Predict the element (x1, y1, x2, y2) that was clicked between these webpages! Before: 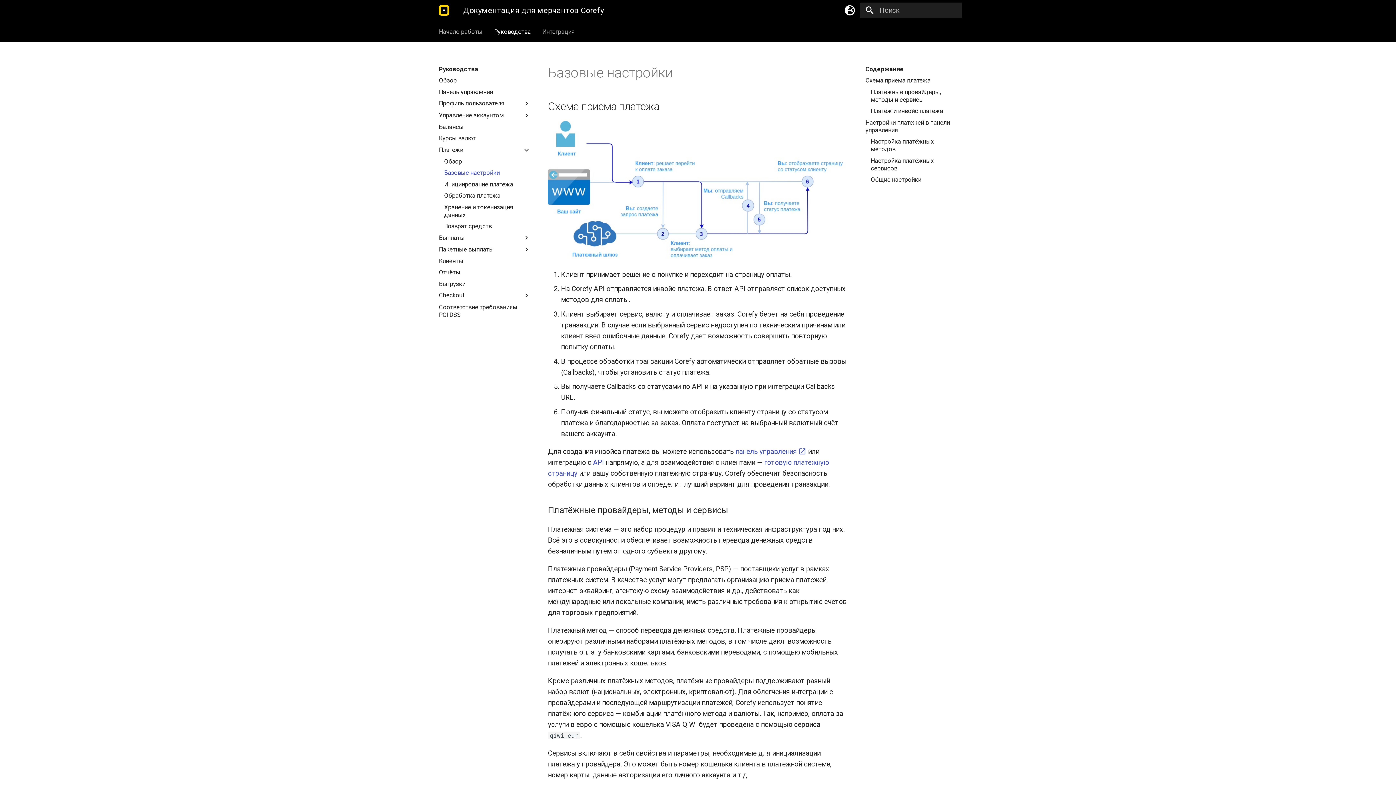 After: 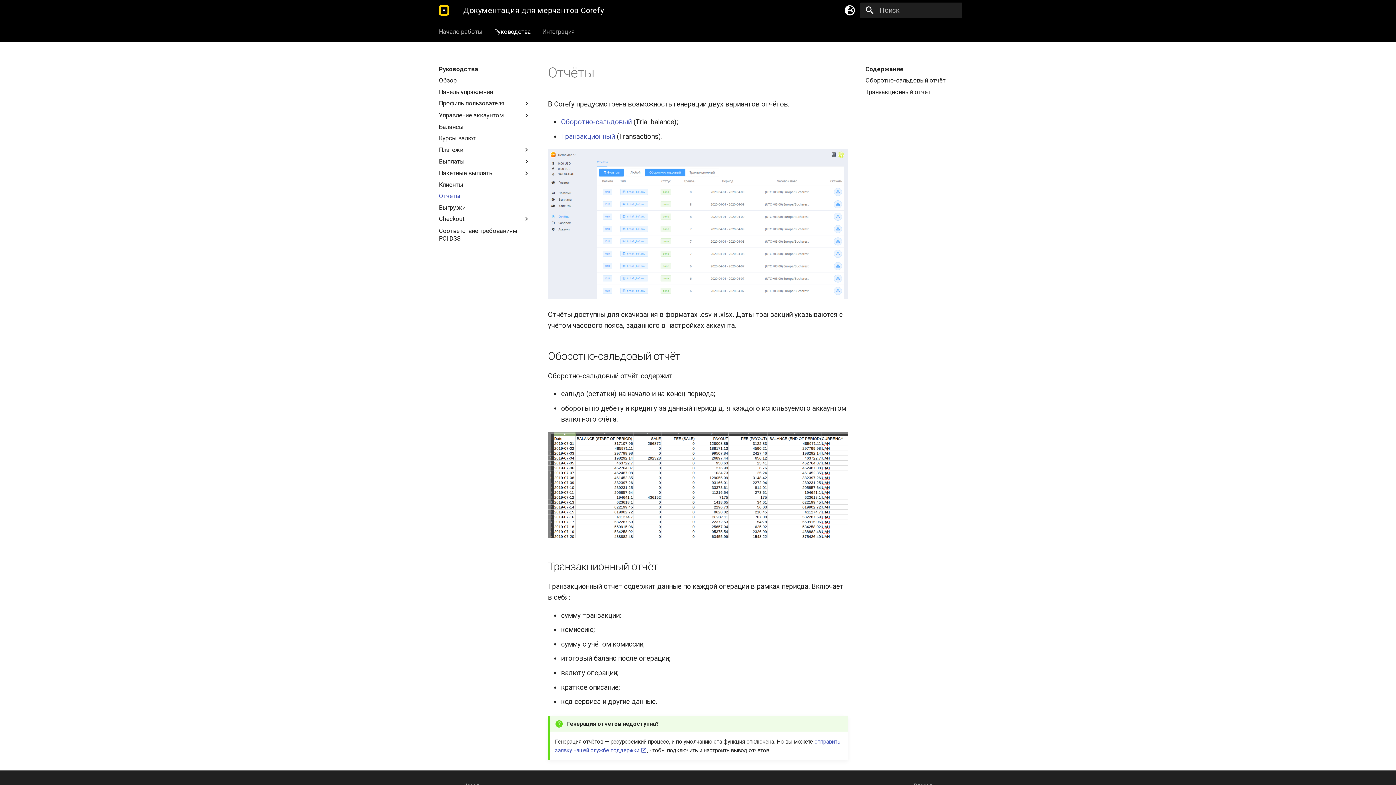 Action: bbox: (438, 268, 530, 276) label: Отчёты